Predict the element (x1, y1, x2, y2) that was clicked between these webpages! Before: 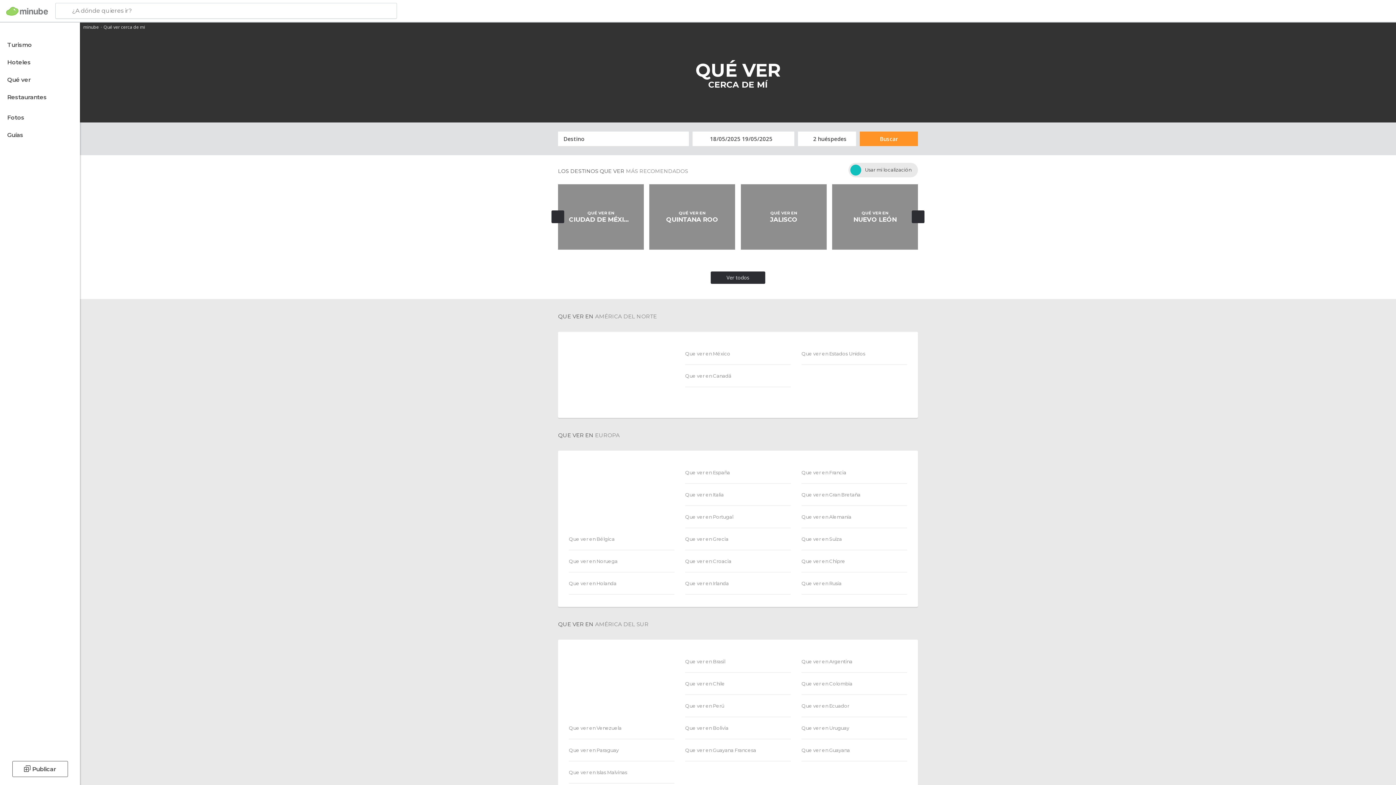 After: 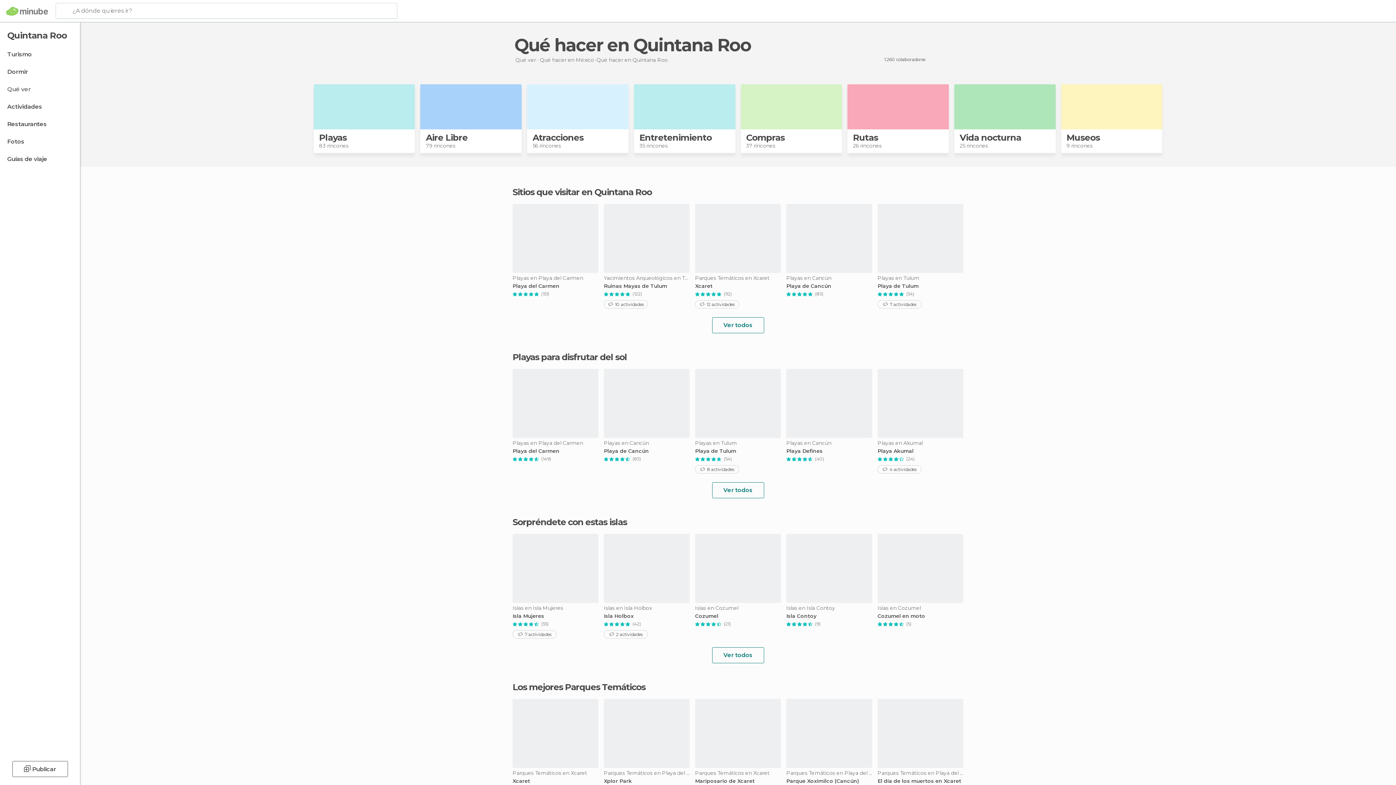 Action: label: QUÉ VER EN
QUINTANA ROO bbox: (649, 210, 735, 223)